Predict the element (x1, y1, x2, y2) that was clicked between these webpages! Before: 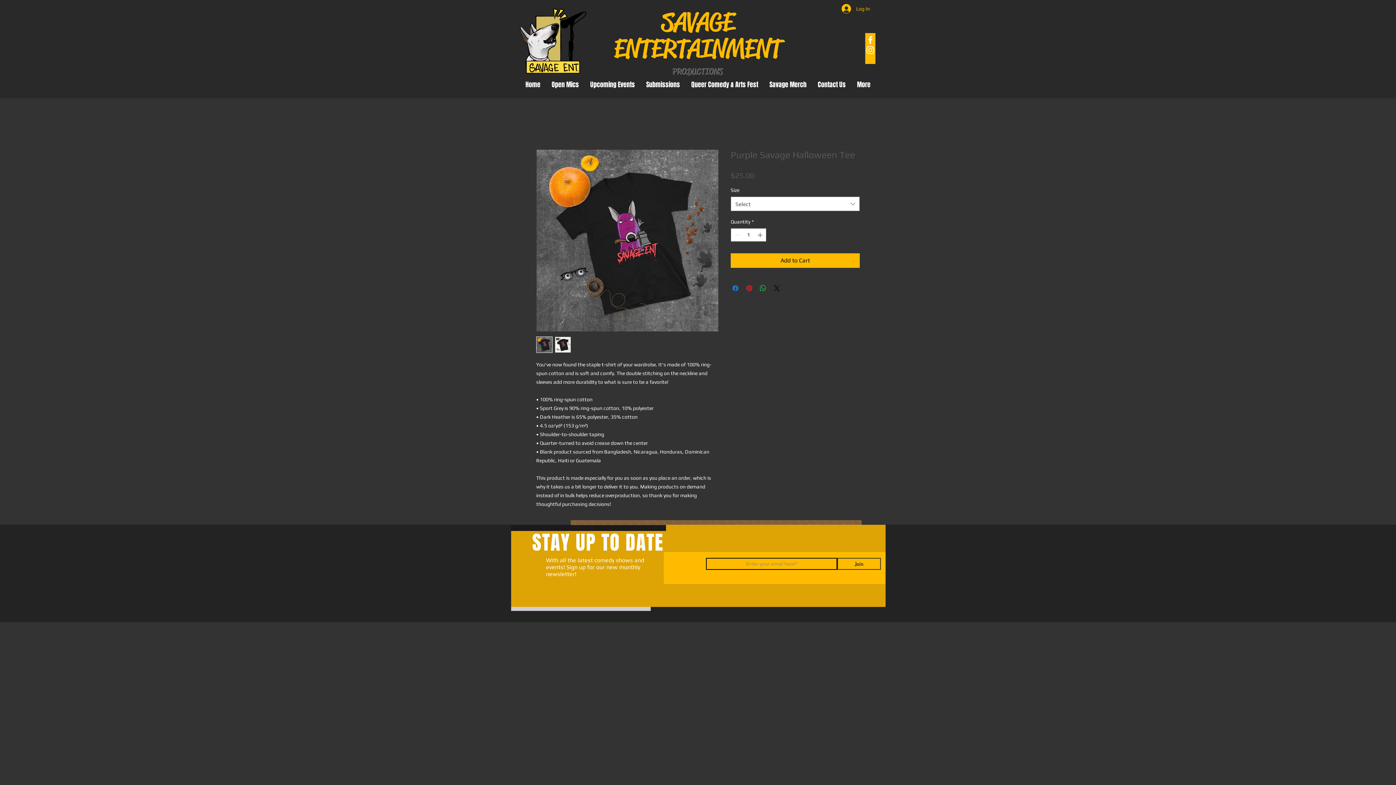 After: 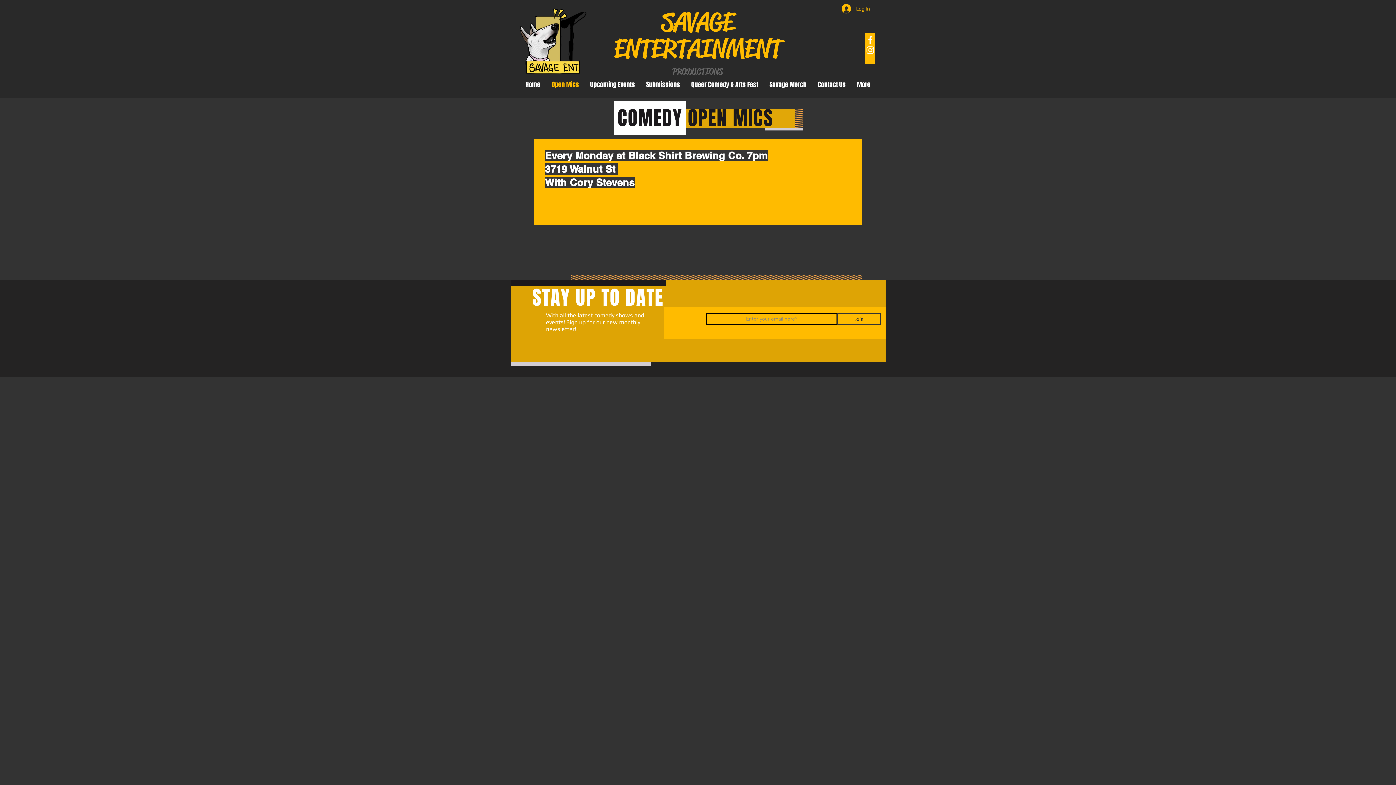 Action: label: Open Mics bbox: (546, 74, 584, 95)